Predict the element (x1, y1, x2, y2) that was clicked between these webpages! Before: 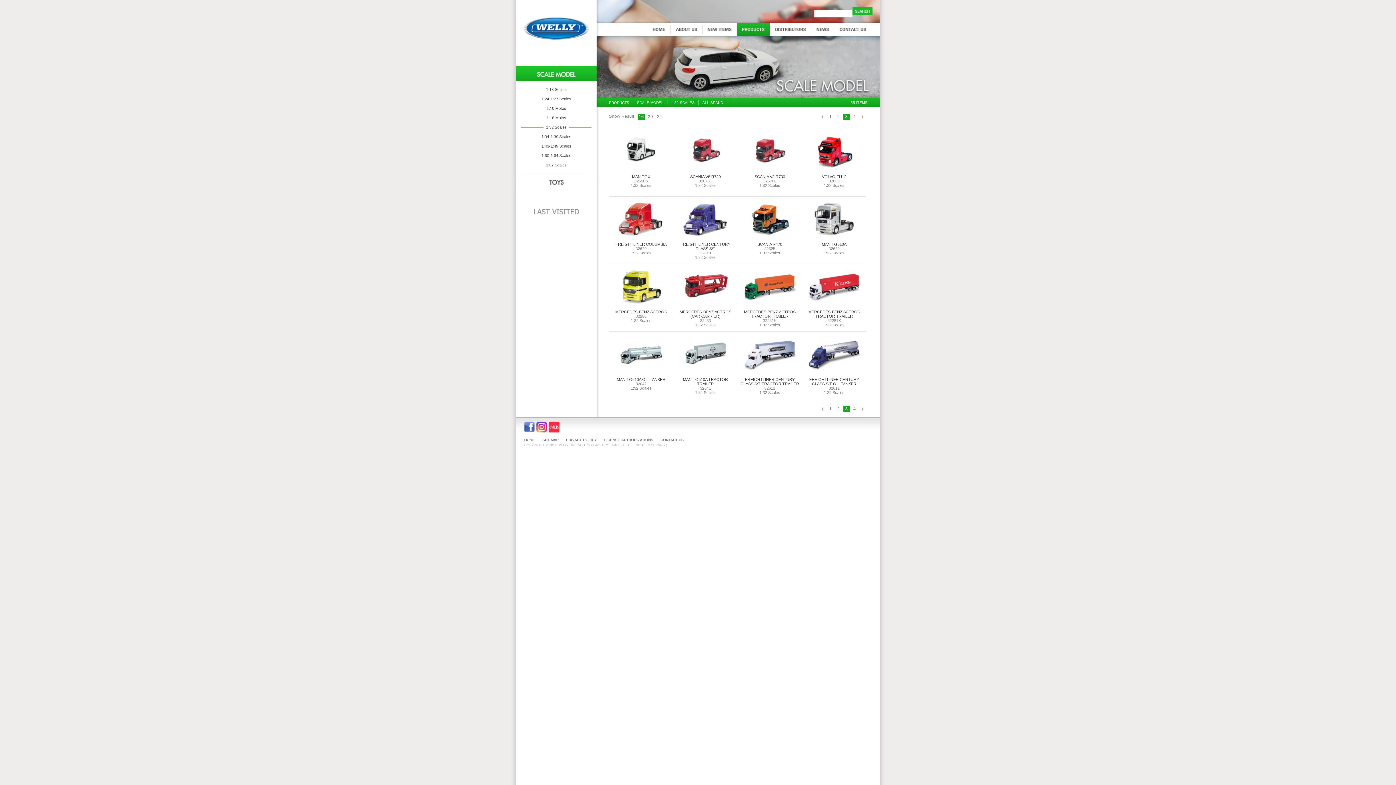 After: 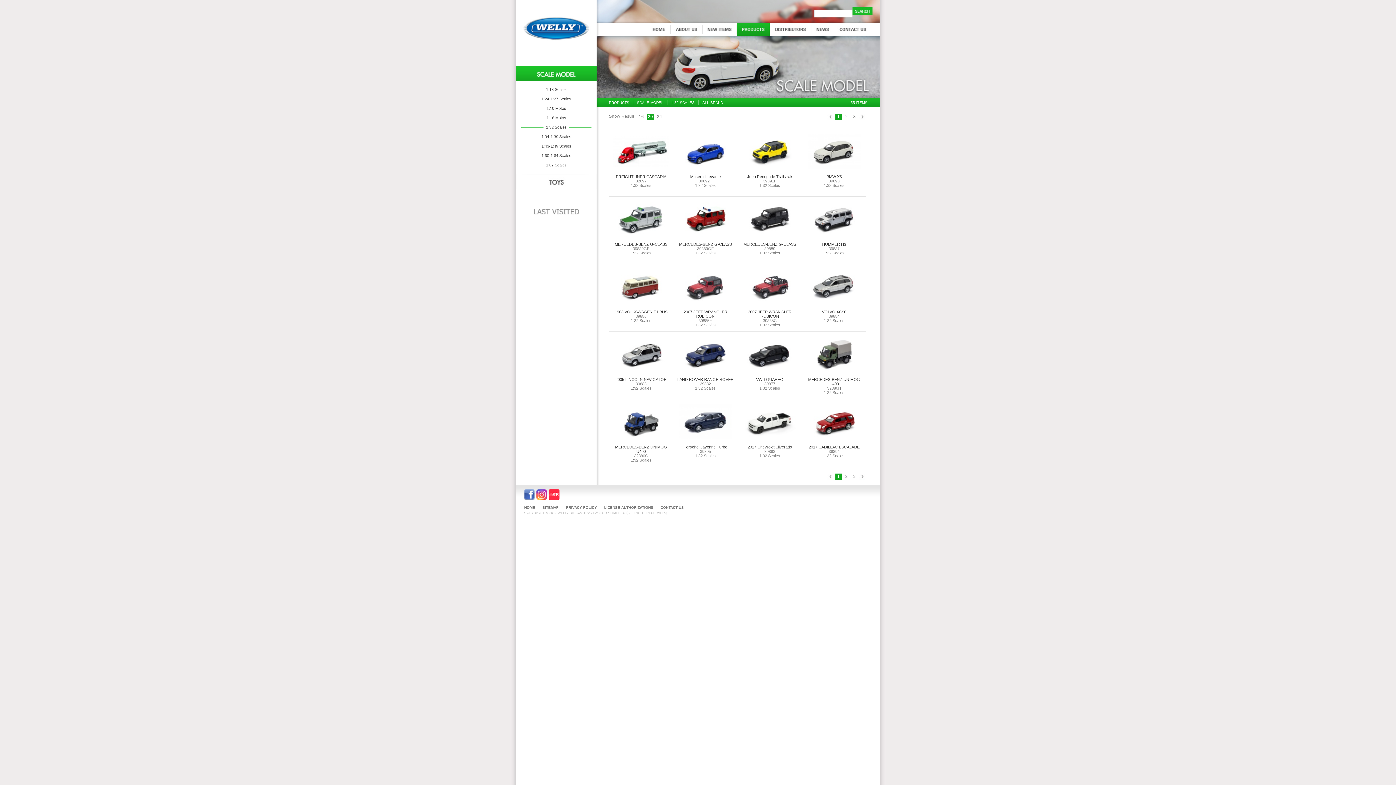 Action: label: 20 bbox: (646, 113, 654, 120)